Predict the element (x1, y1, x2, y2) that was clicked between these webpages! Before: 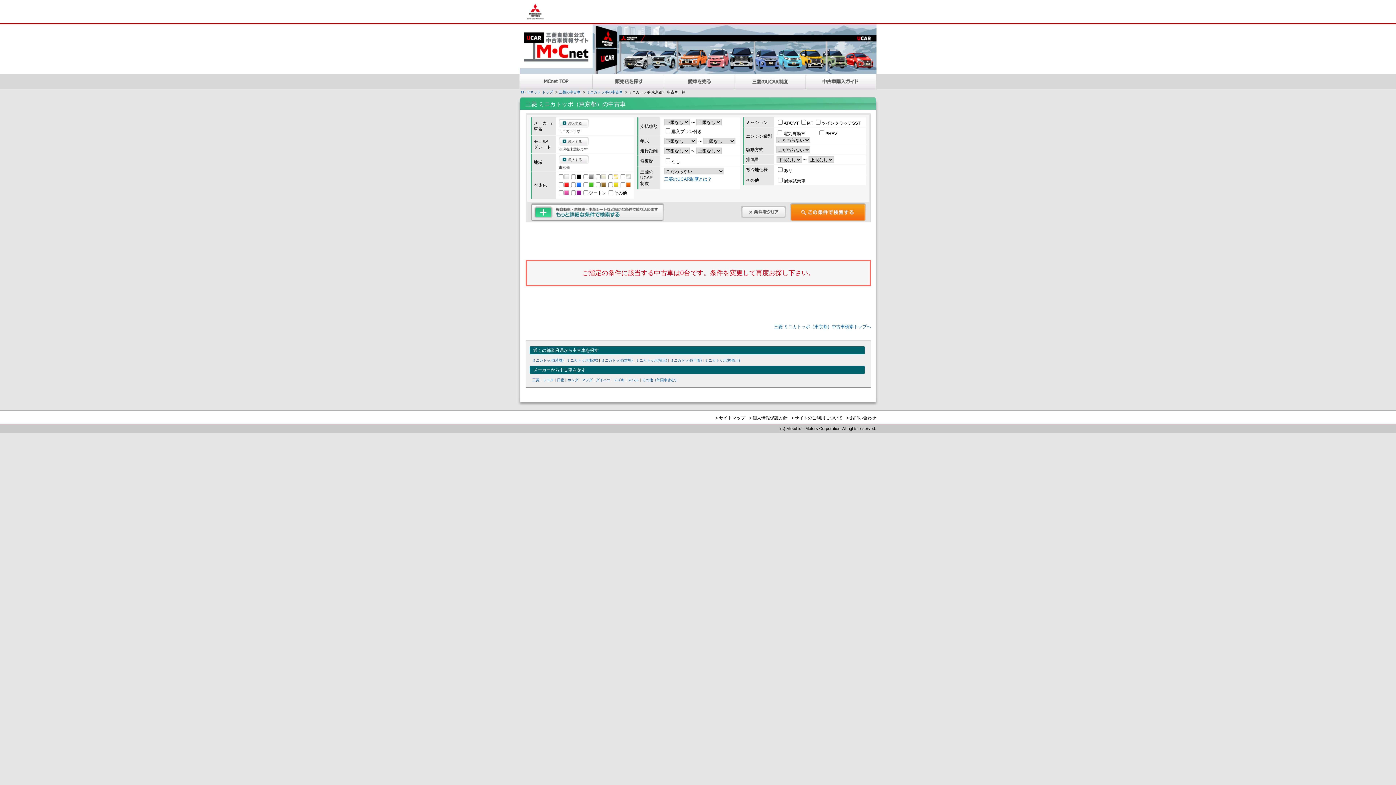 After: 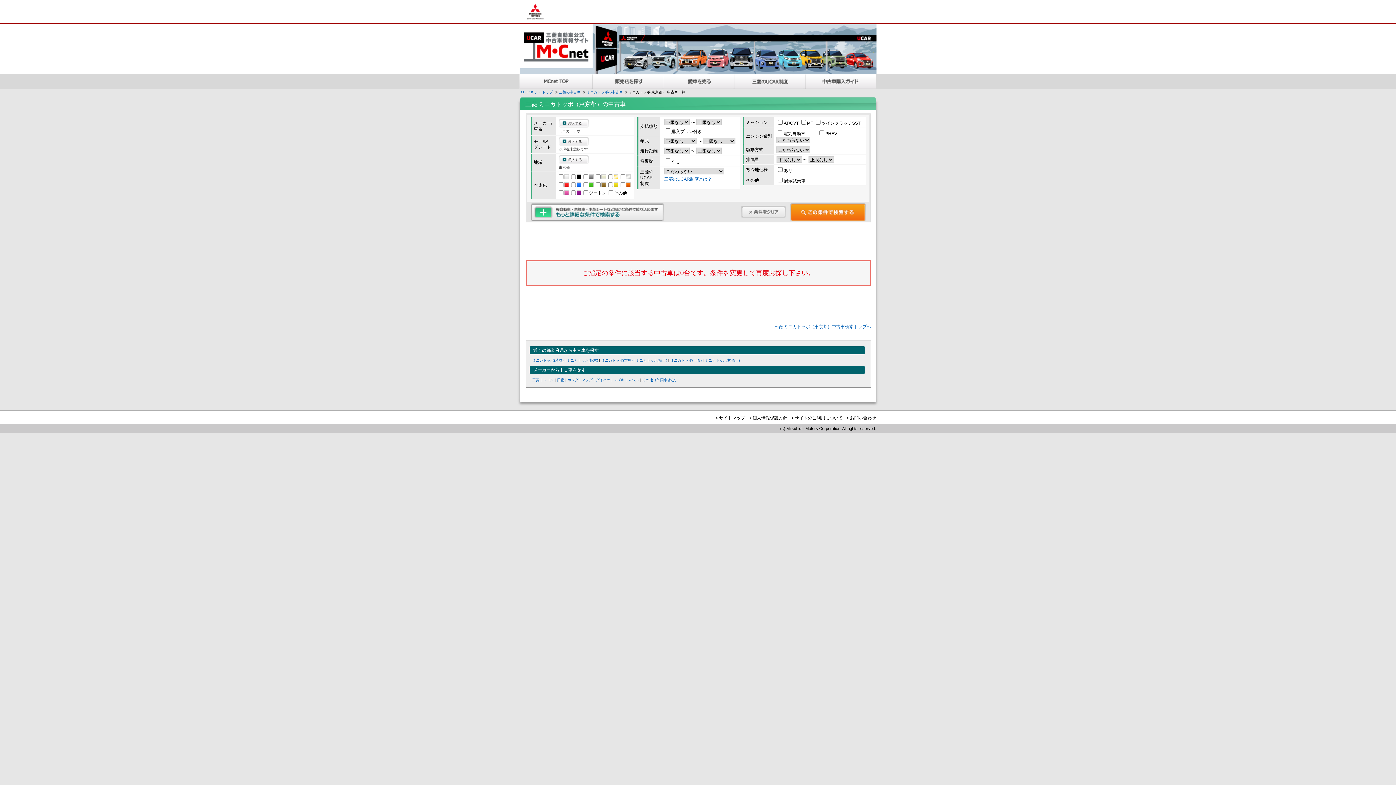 Action: bbox: (741, 205, 786, 218) label: 条件をクリア